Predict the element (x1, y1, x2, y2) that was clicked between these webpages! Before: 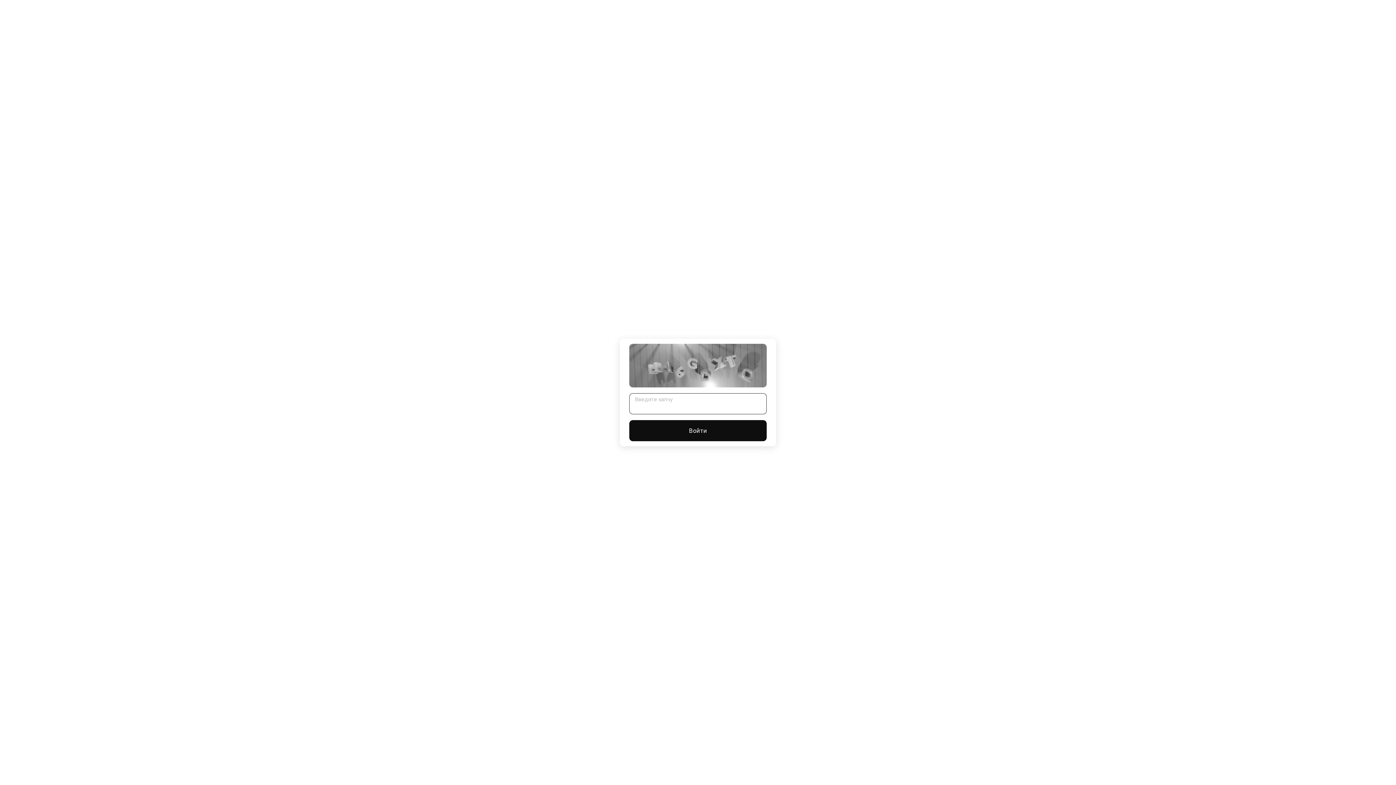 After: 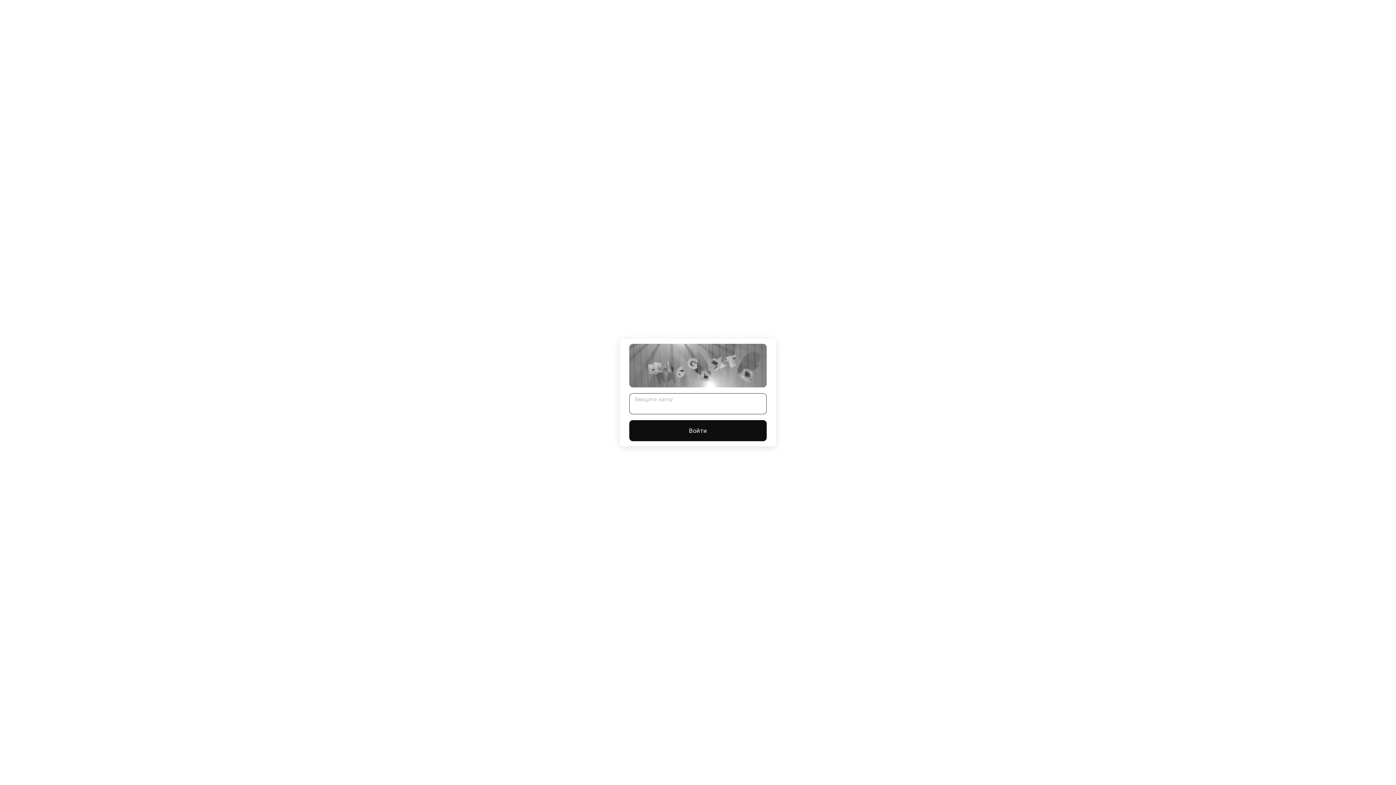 Action: label: Войти bbox: (629, 420, 766, 441)